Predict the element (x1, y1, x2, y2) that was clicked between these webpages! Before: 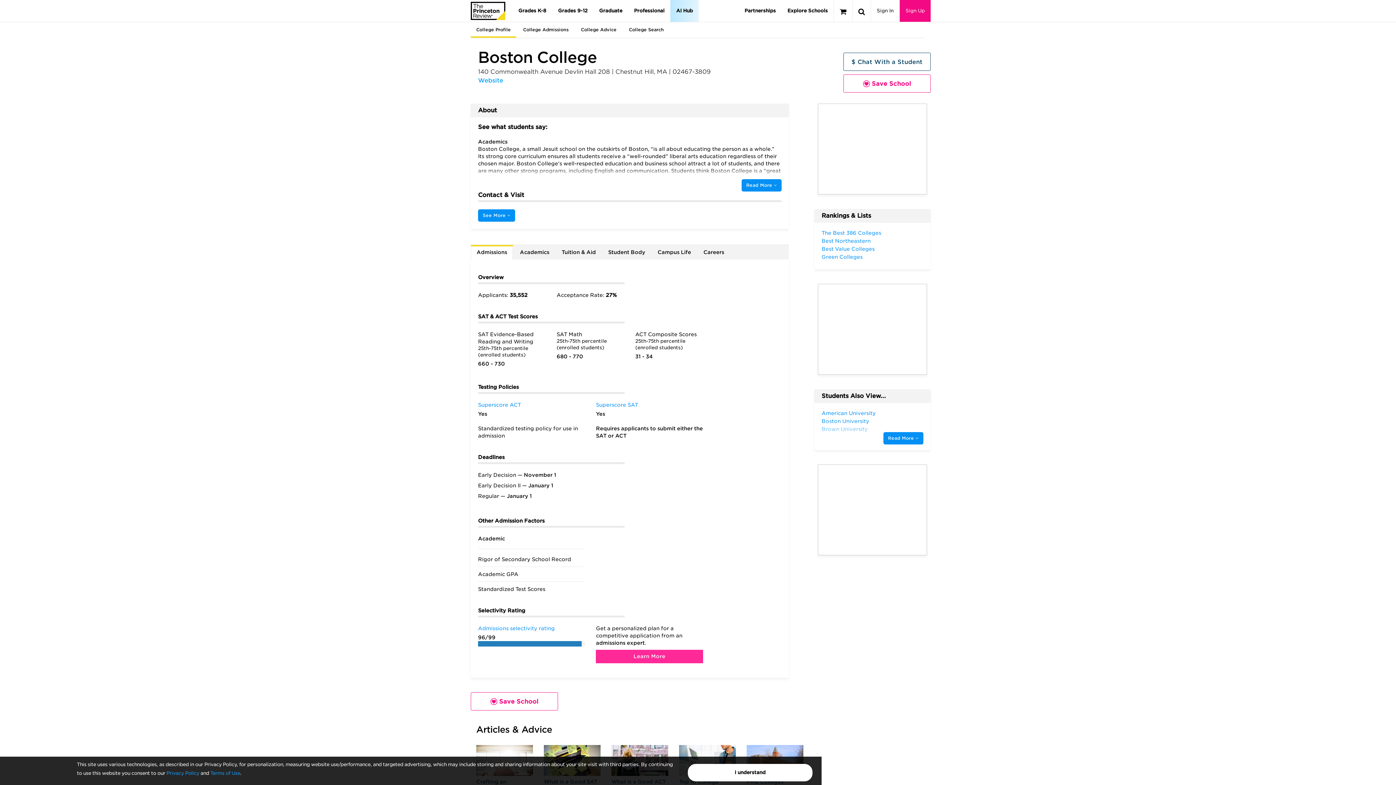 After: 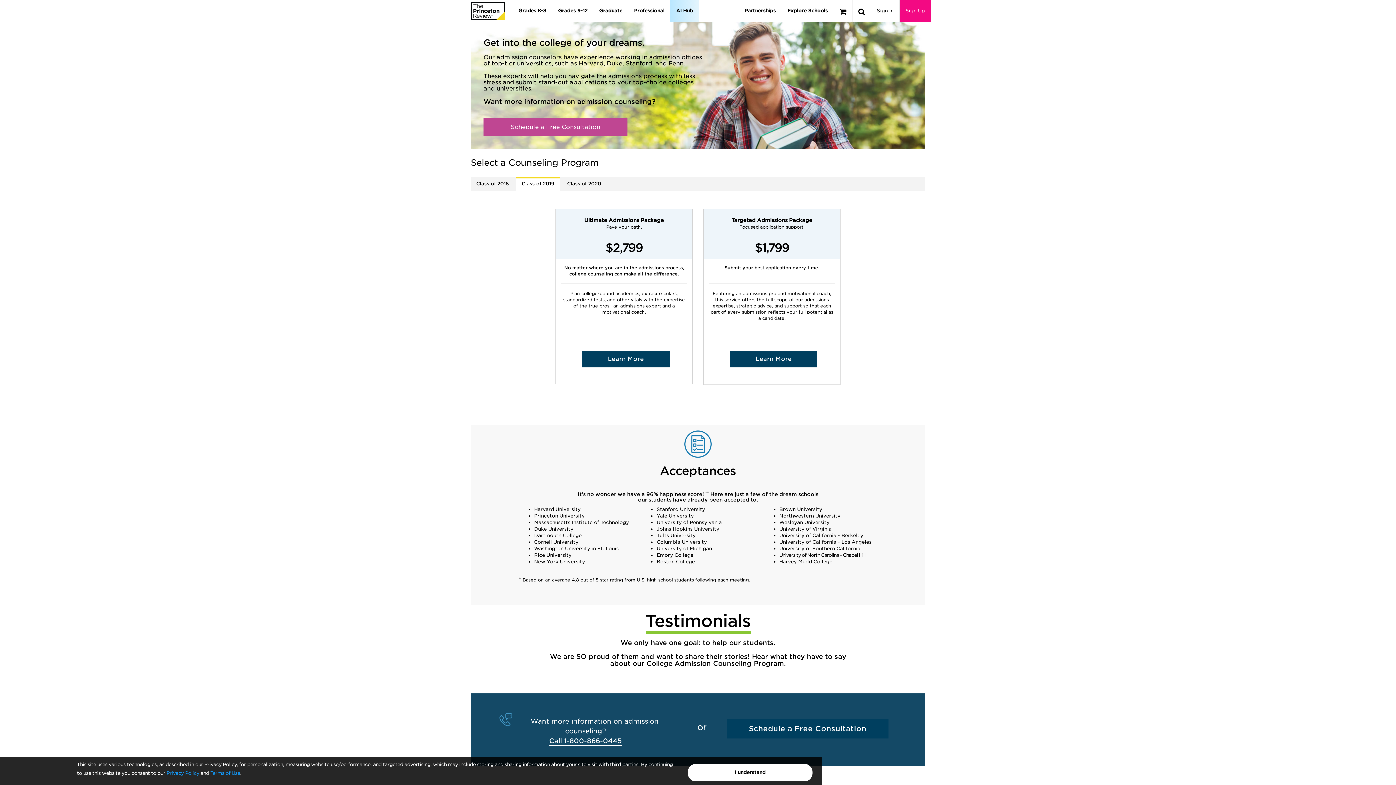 Action: bbox: (596, 650, 703, 663) label: Learn More